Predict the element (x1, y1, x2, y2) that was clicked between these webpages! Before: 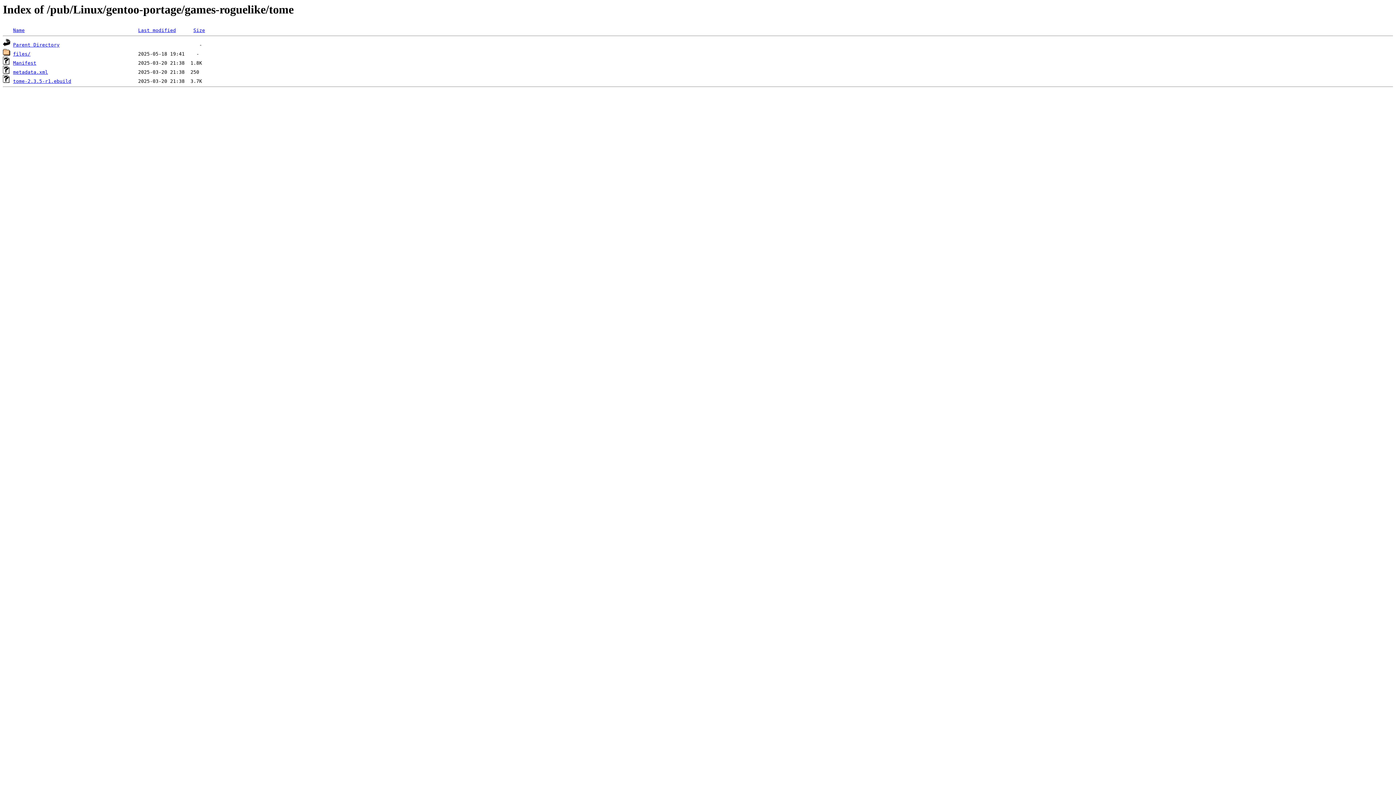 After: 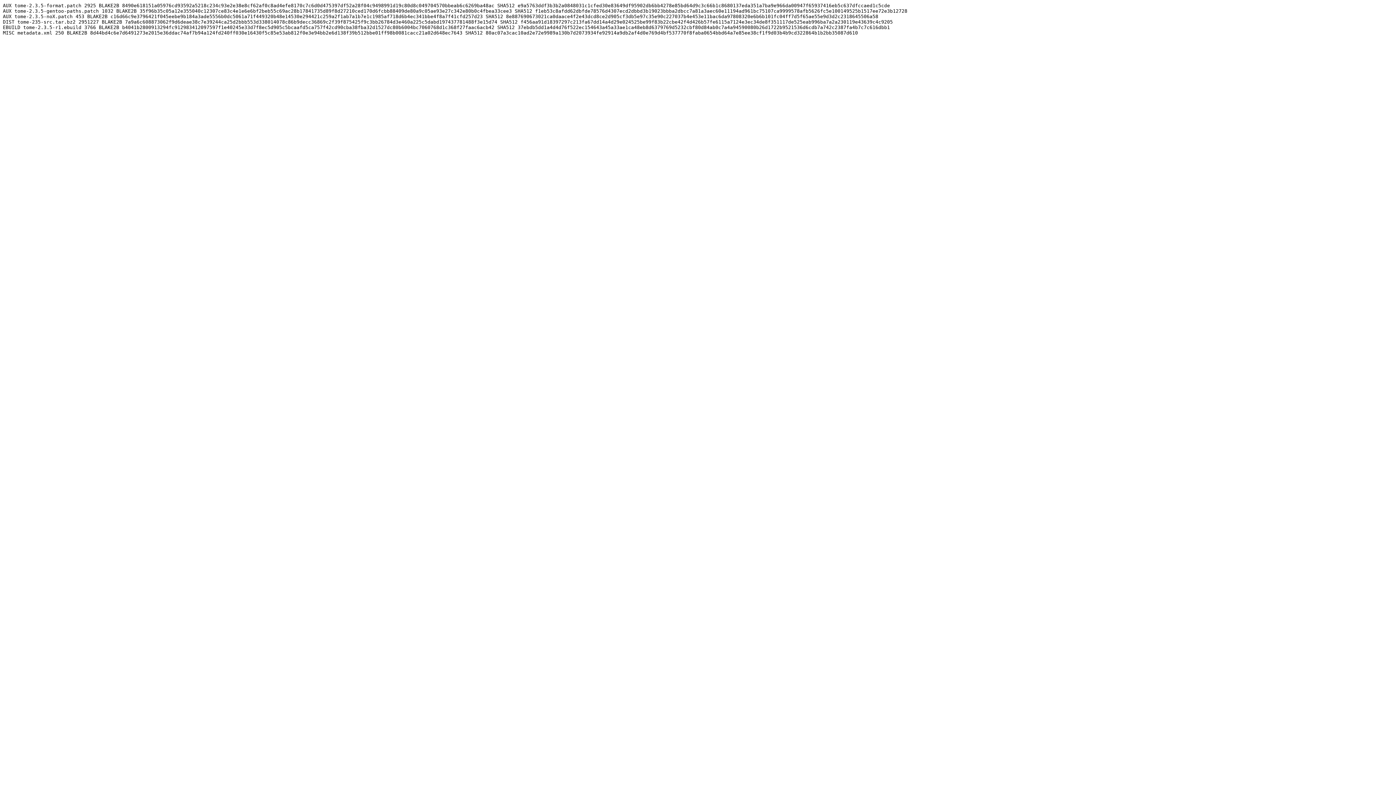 Action: bbox: (13, 60, 36, 65) label: Manifest